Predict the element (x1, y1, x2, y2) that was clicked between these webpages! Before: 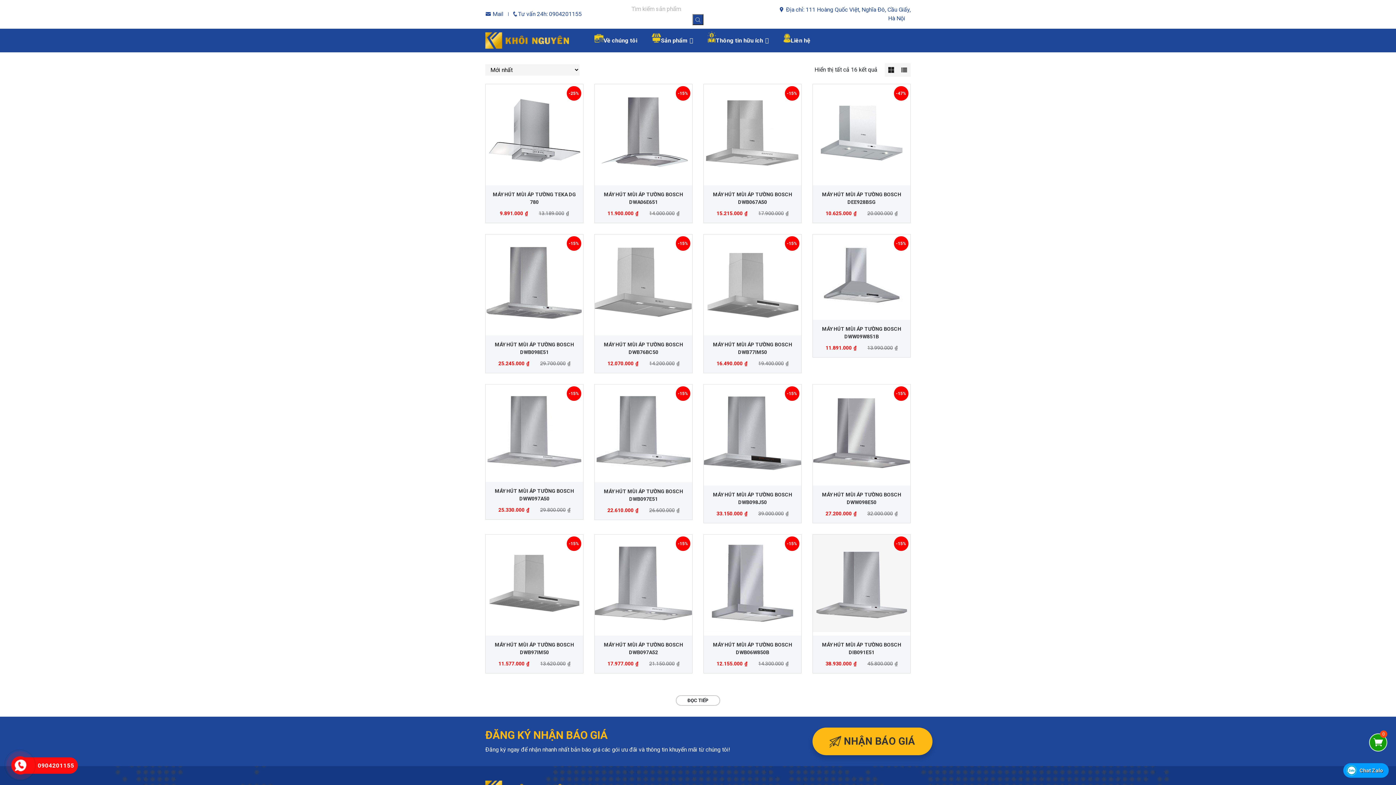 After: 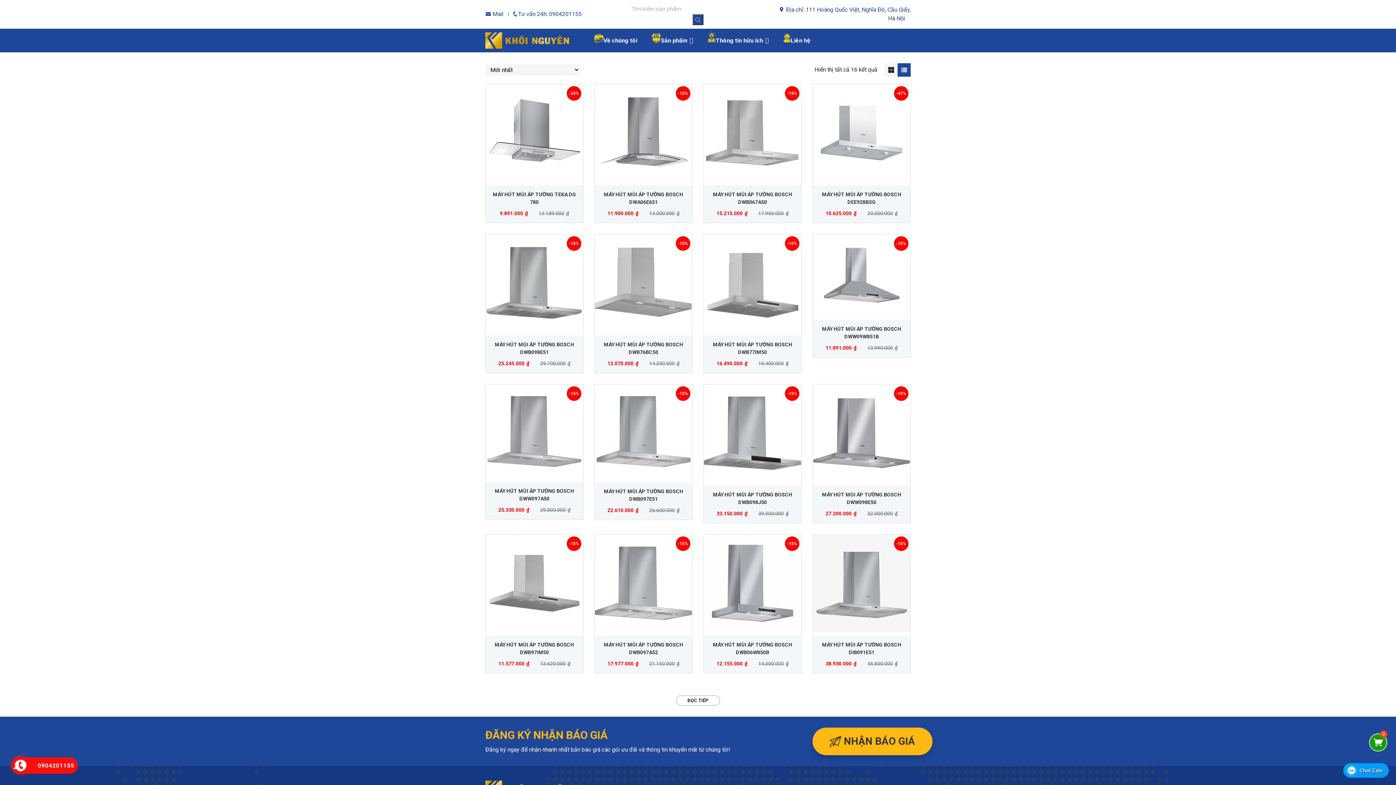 Action: bbox: (897, 63, 910, 76)